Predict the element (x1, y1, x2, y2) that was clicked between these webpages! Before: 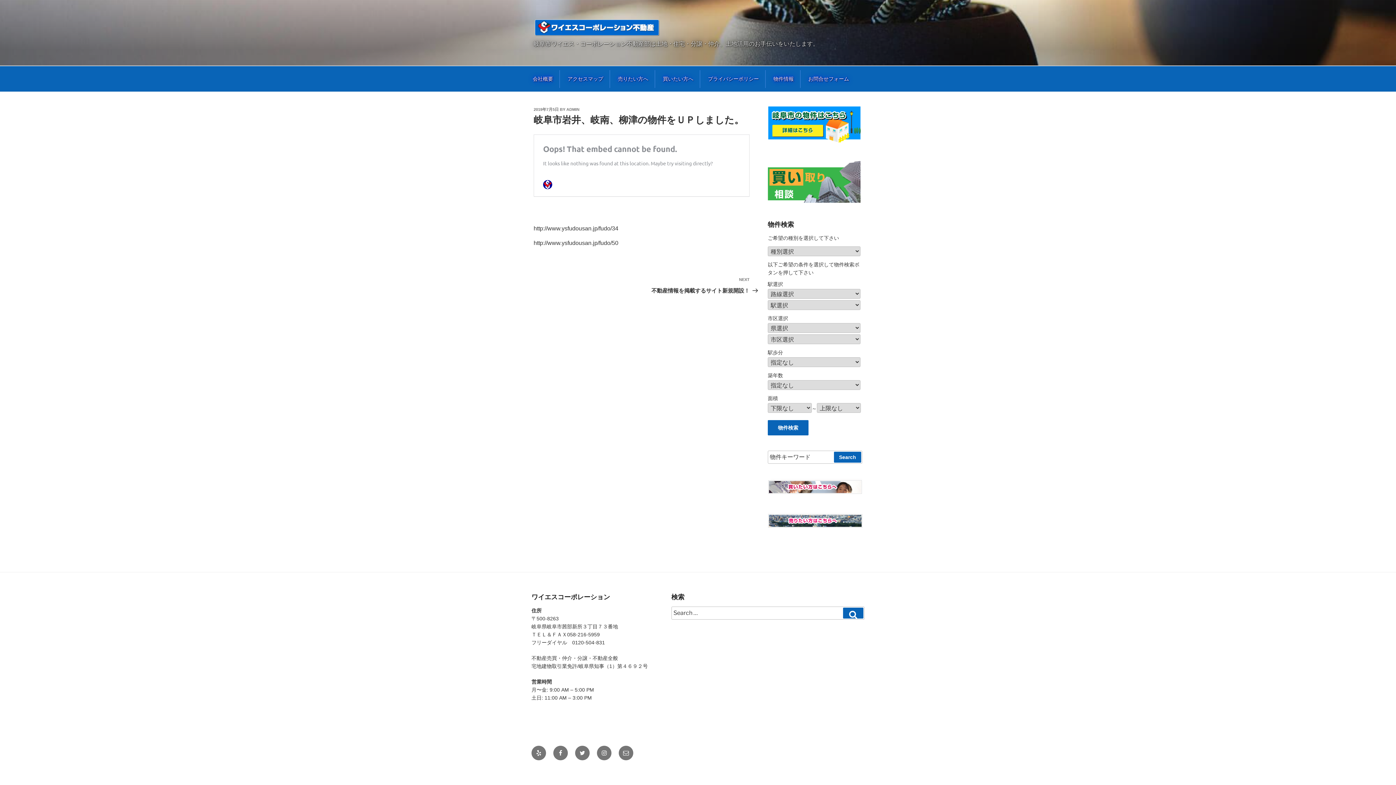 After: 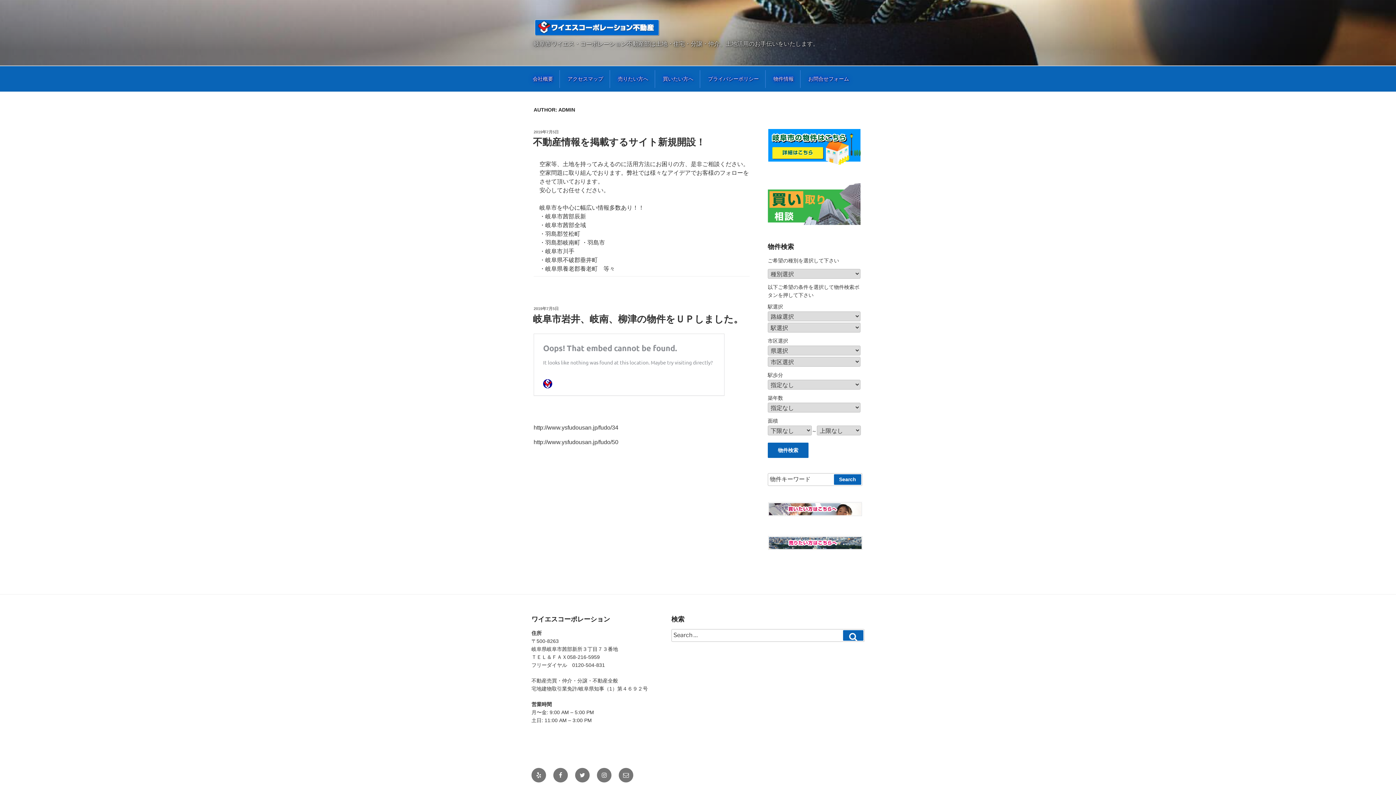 Action: label: ADMIN bbox: (566, 107, 579, 111)